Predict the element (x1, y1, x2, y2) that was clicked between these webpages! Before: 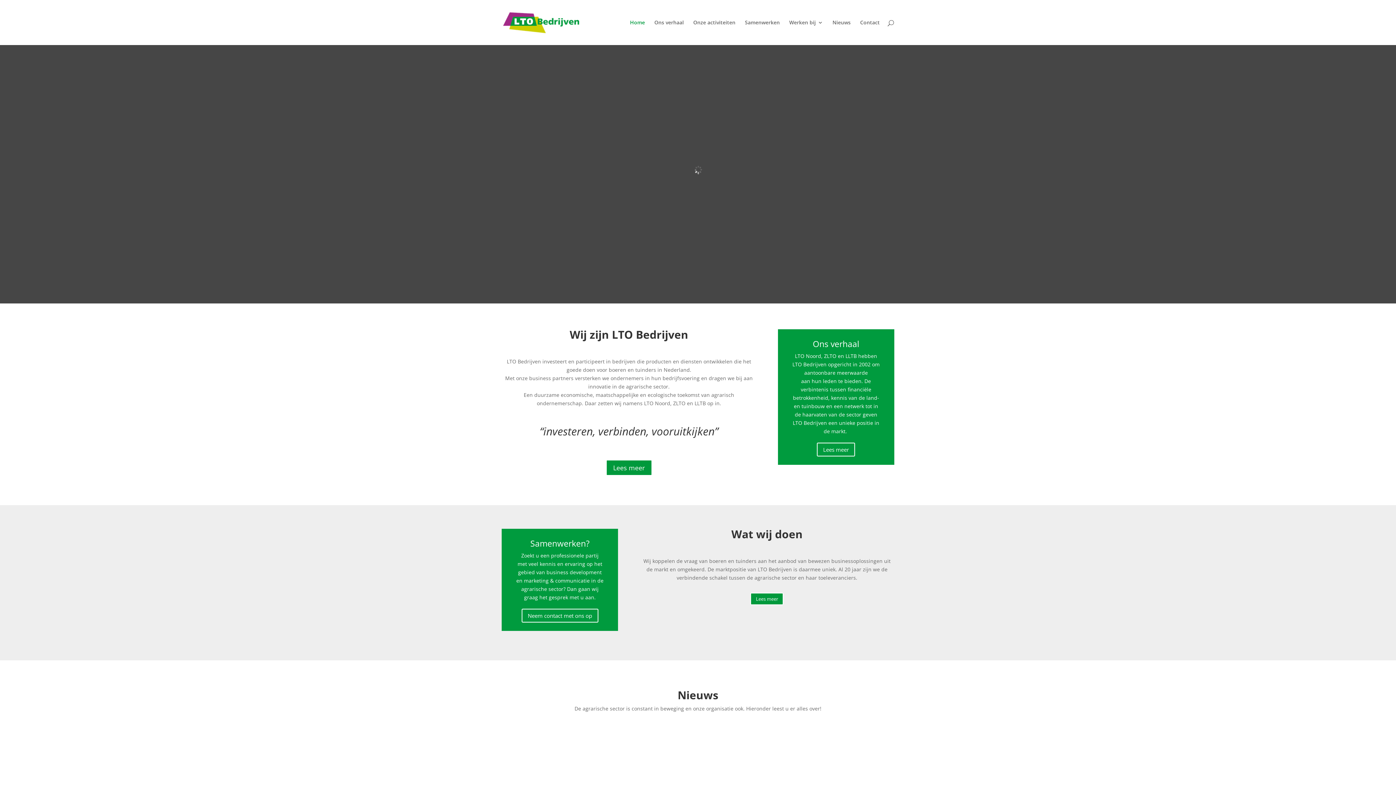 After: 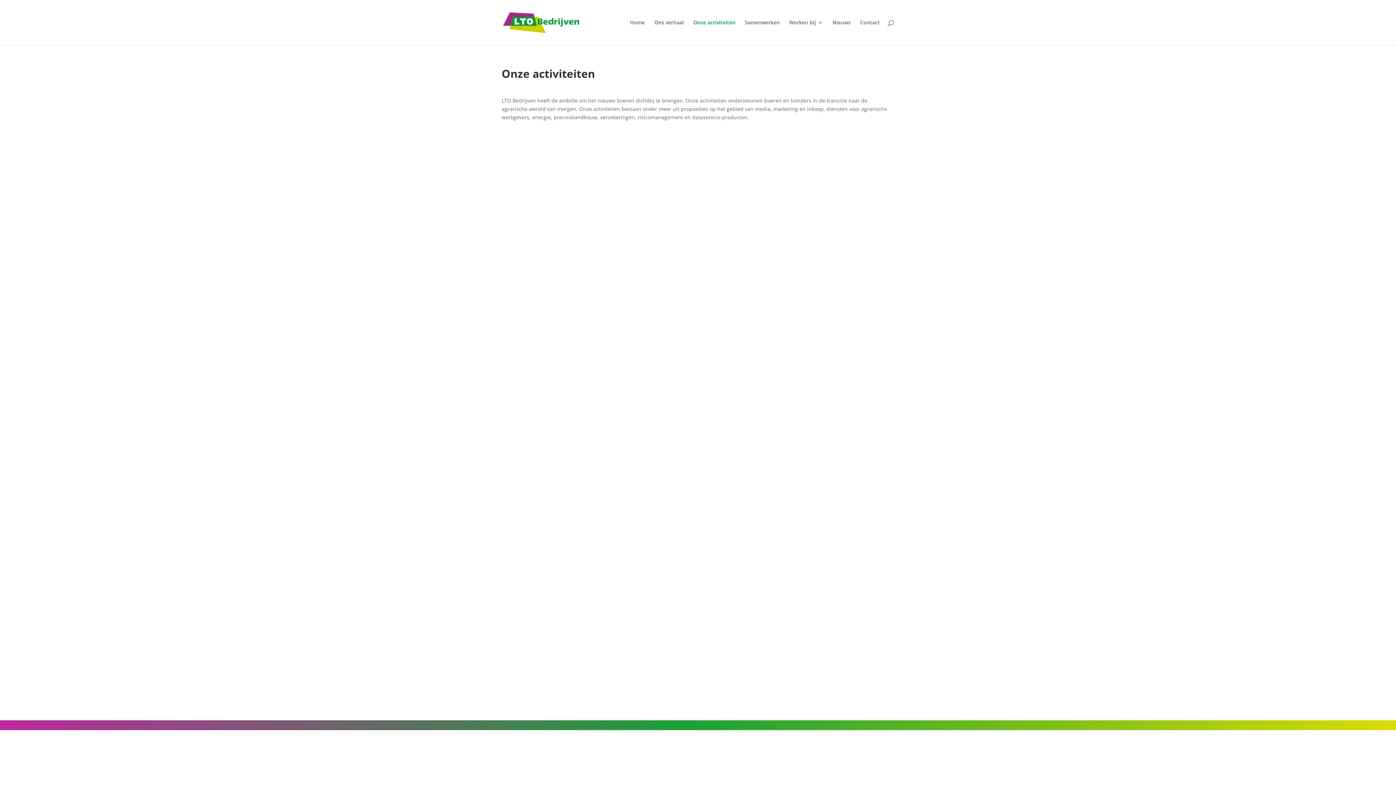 Action: label: Onze activiteiten bbox: (693, 20, 735, 45)